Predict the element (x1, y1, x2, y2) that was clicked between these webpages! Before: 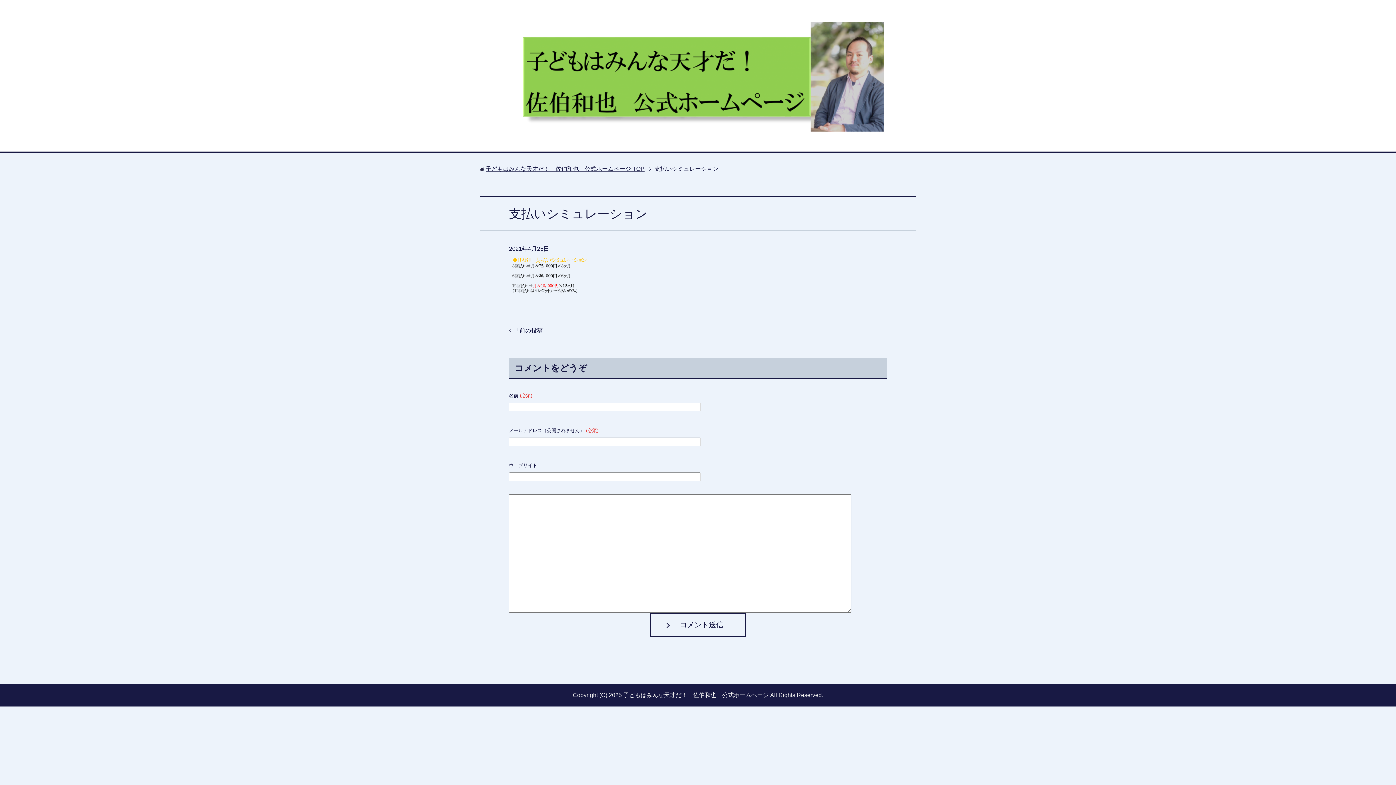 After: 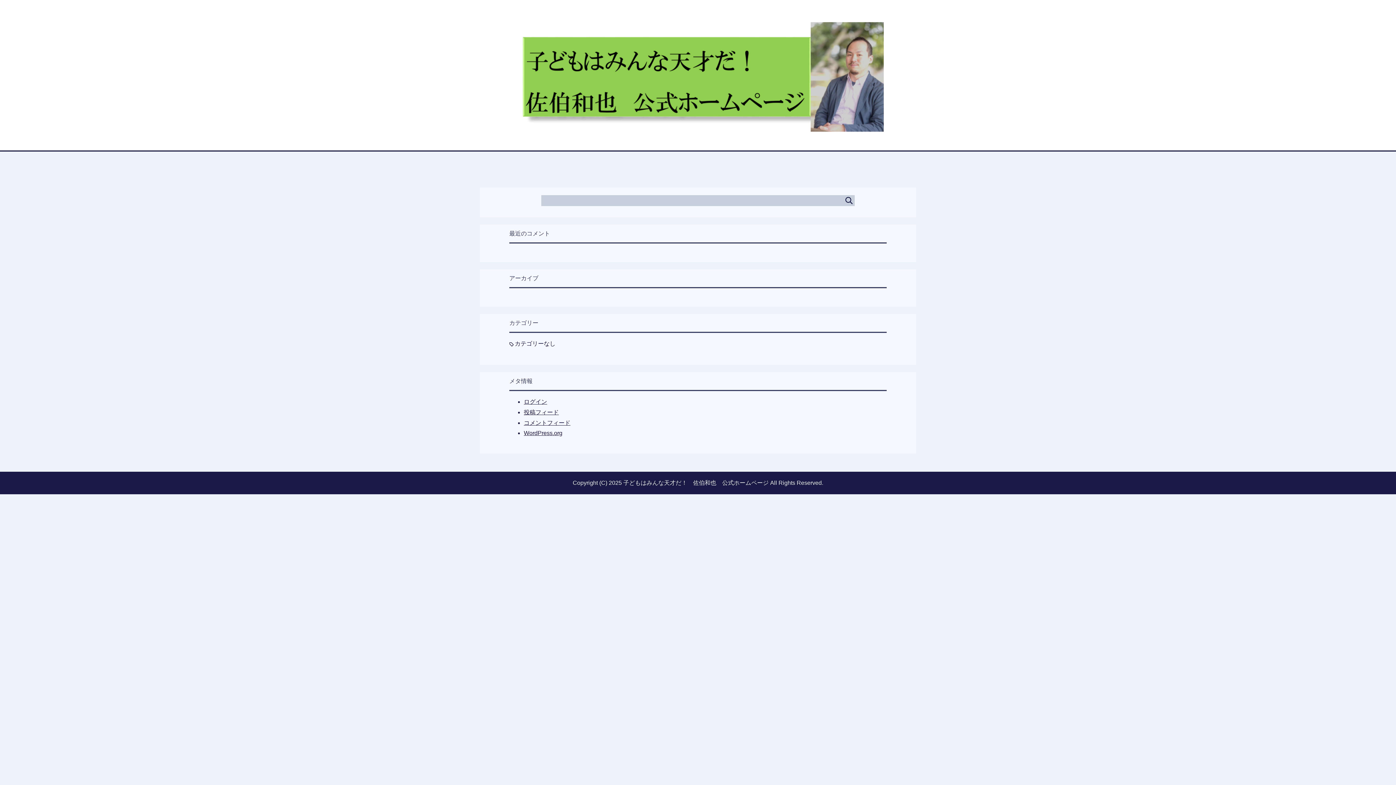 Action: label: 子どもはみんな天才だ！　佐伯和也　公式ホームページ TOP bbox: (485, 165, 644, 172)